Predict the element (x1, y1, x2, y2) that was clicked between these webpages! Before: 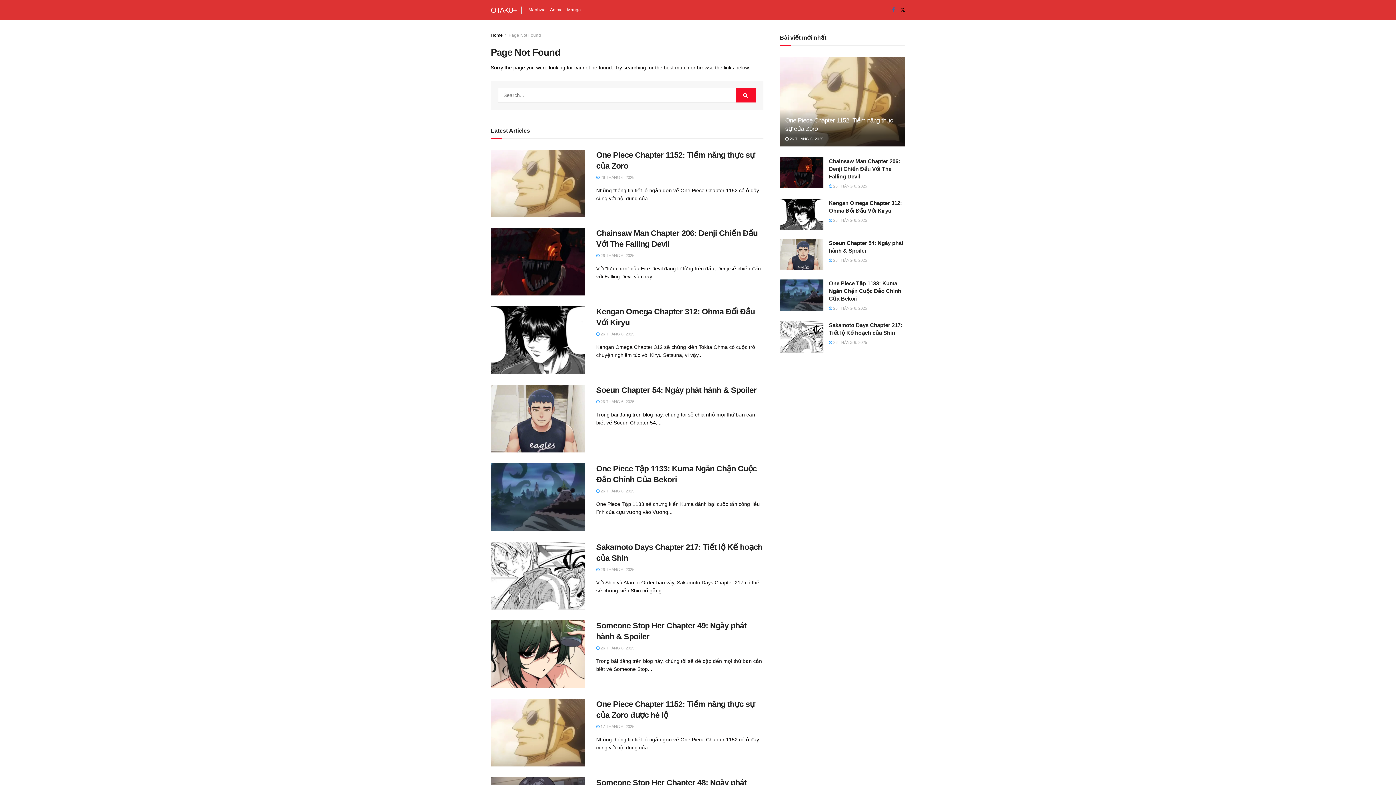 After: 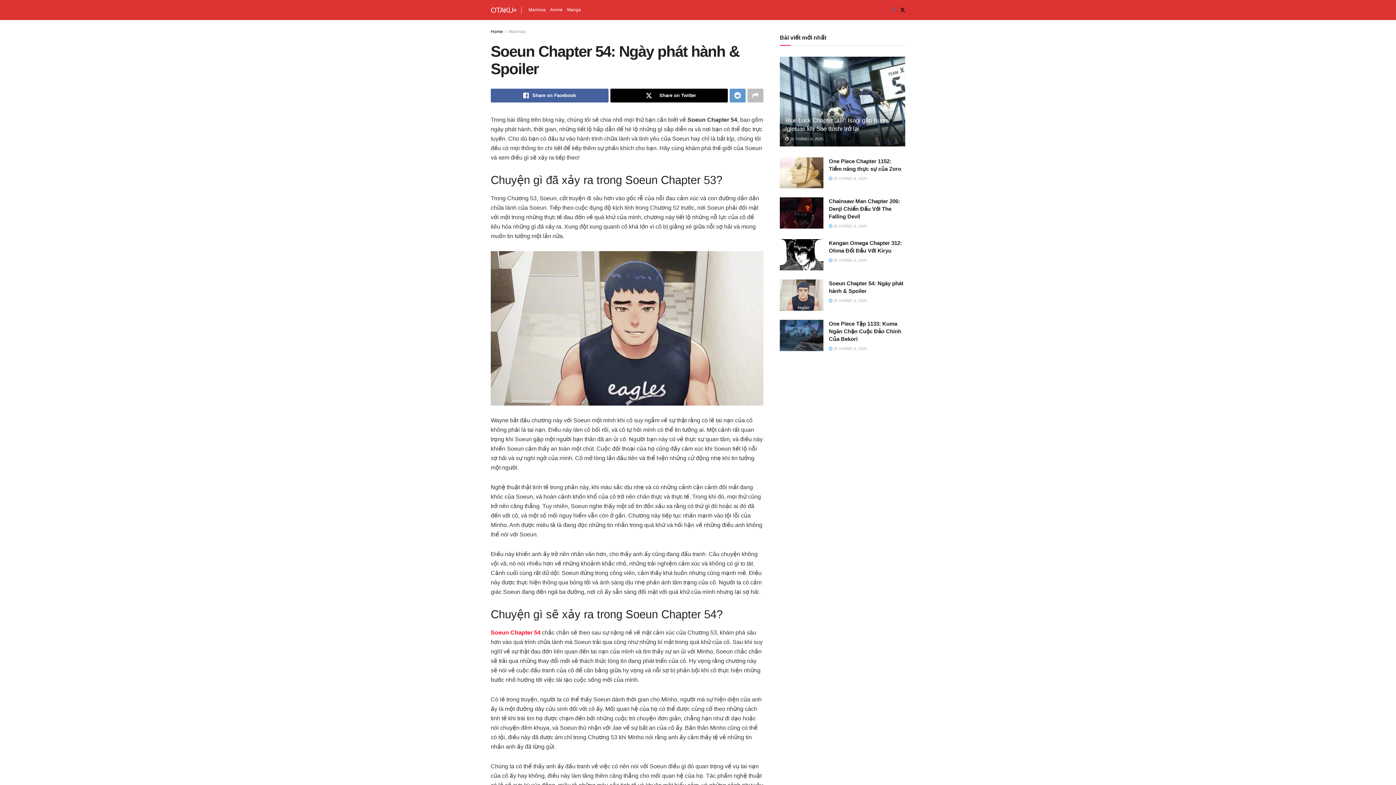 Action: label: Soeun Chapter 54: Ngày phát hành & Spoiler bbox: (596, 385, 756, 394)